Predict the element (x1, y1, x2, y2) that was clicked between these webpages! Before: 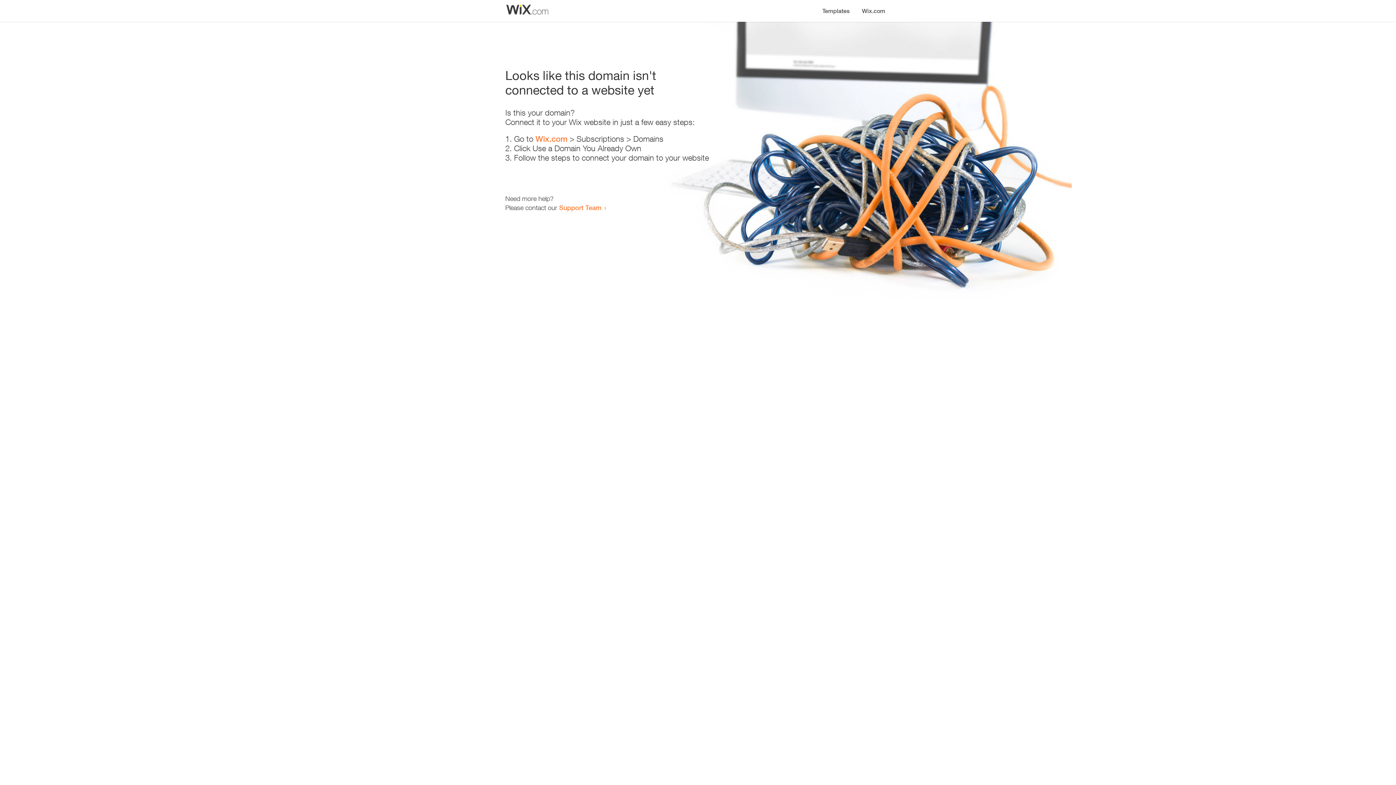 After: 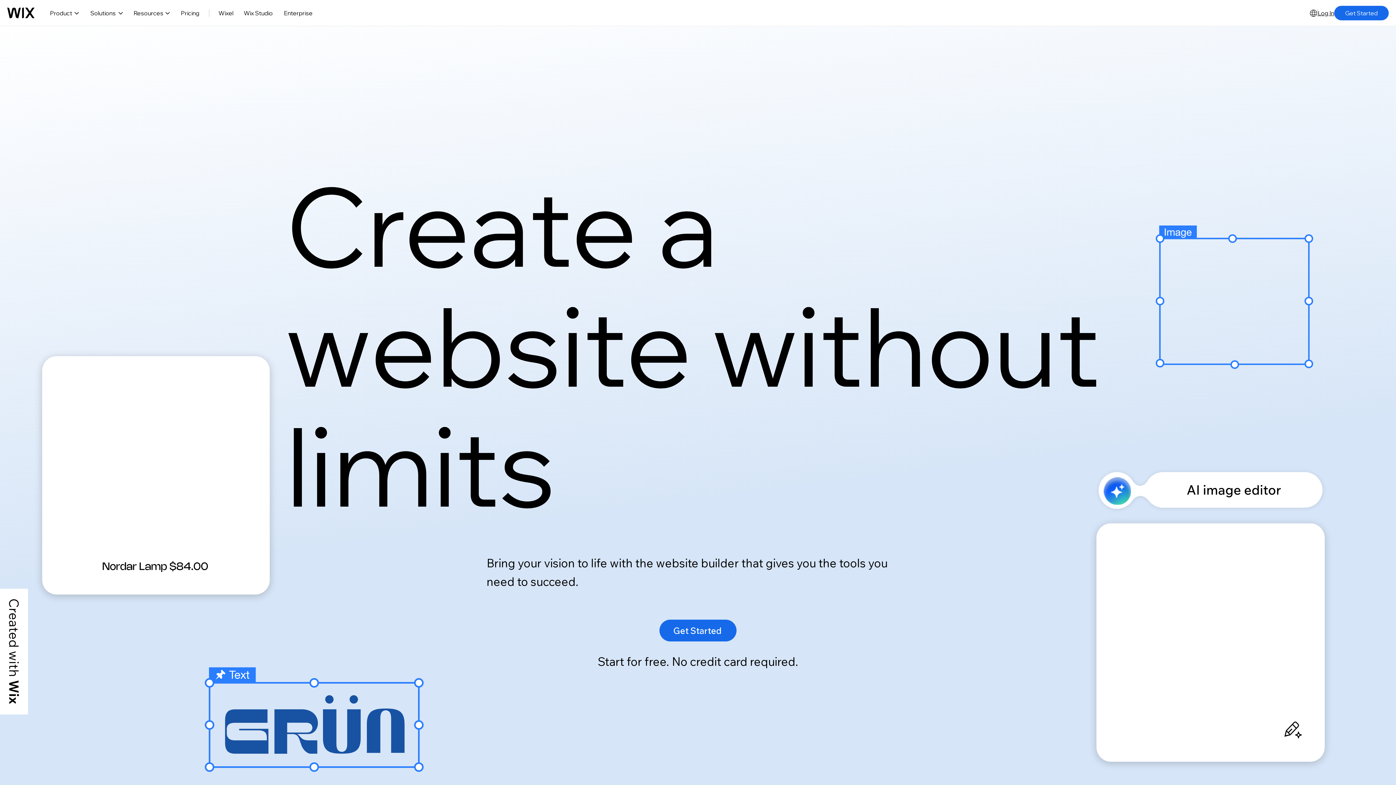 Action: label: Wix.com bbox: (535, 134, 567, 143)